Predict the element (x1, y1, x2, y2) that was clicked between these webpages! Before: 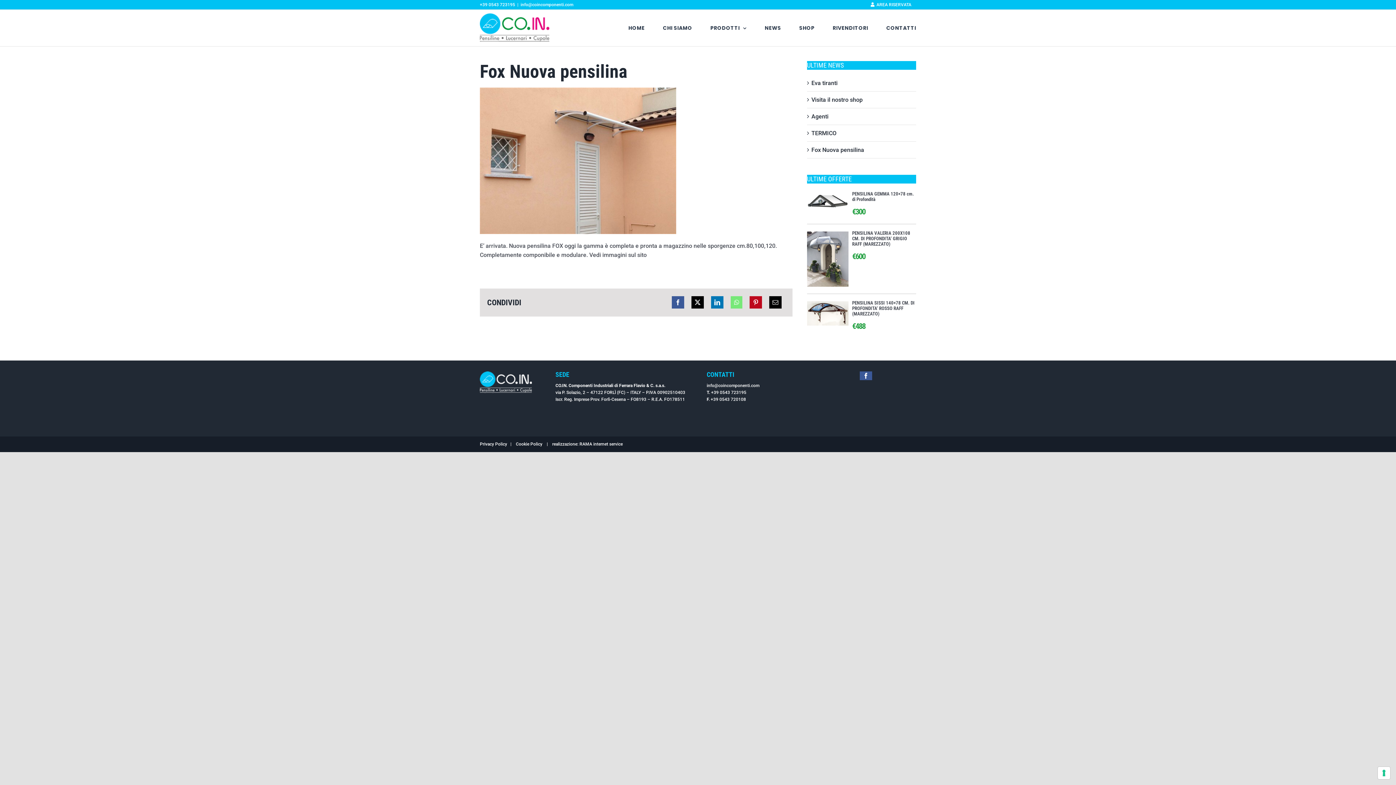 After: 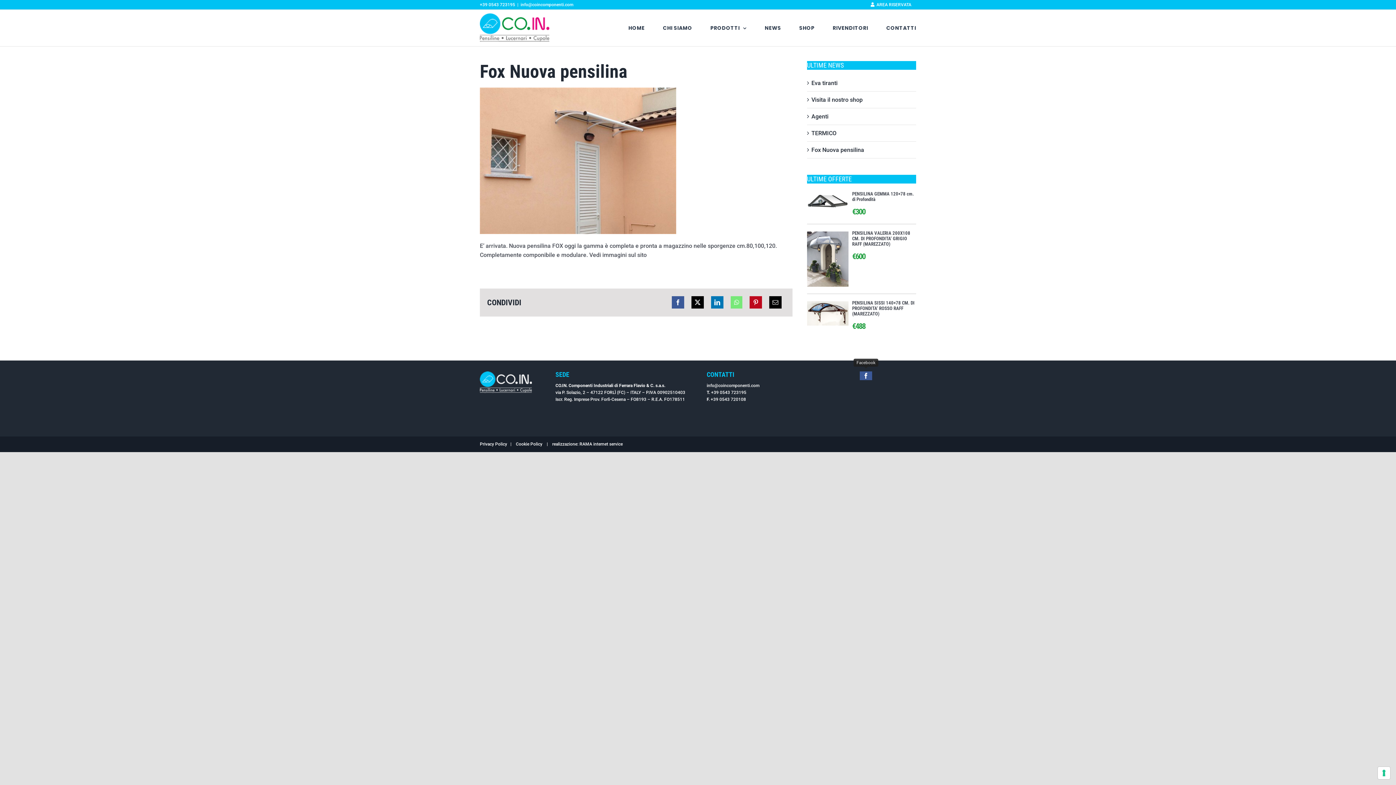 Action: label: facebook bbox: (859, 369, 872, 382)